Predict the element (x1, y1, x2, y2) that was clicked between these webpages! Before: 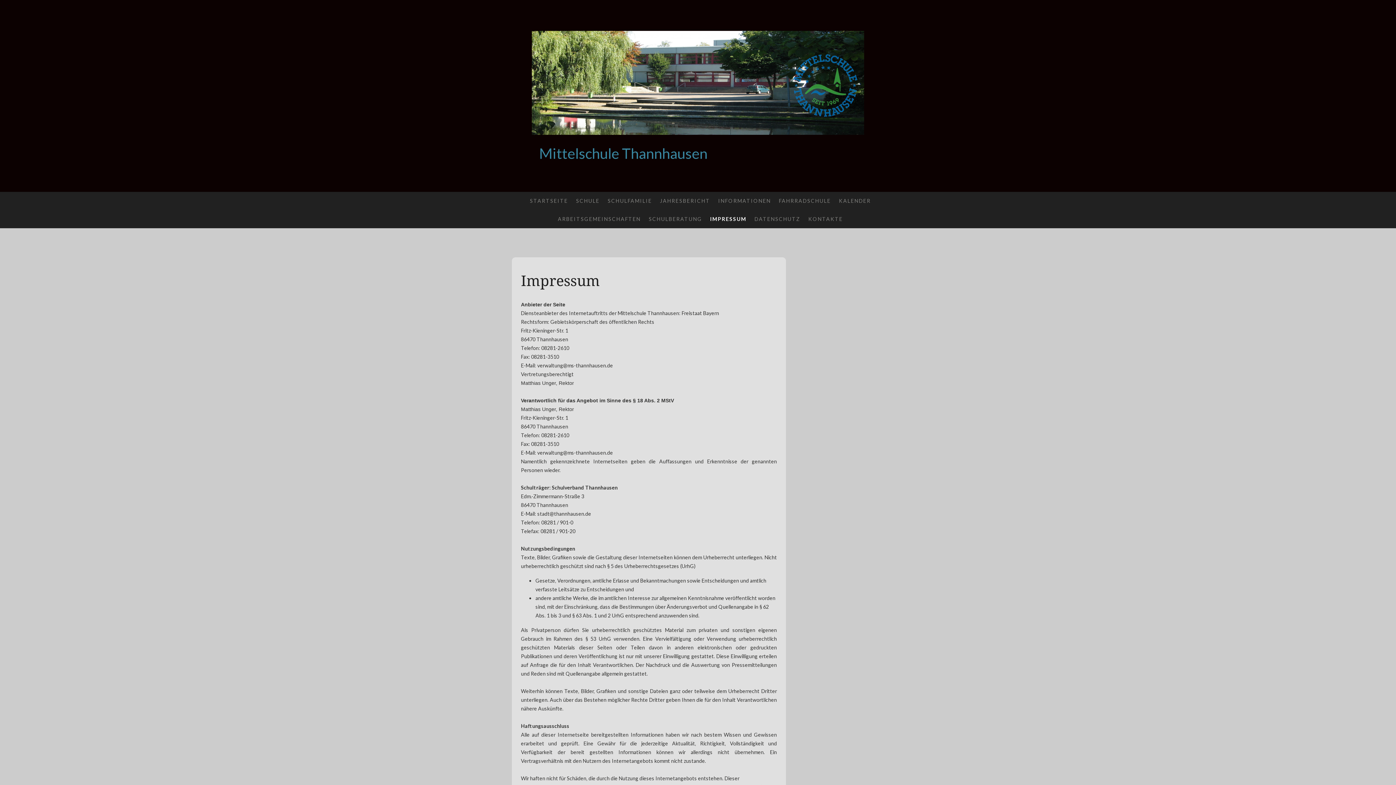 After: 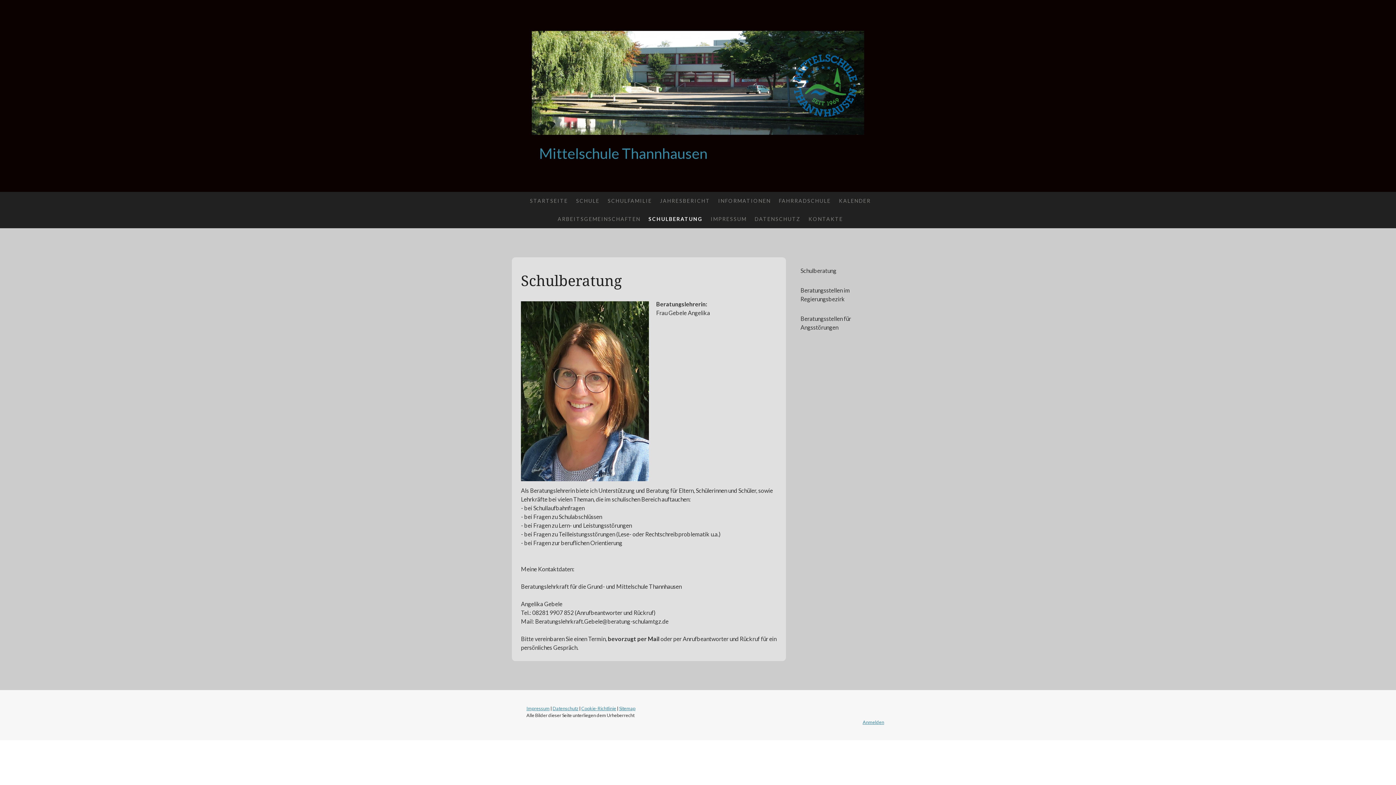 Action: bbox: (644, 210, 706, 228) label: SCHULBERATUNG